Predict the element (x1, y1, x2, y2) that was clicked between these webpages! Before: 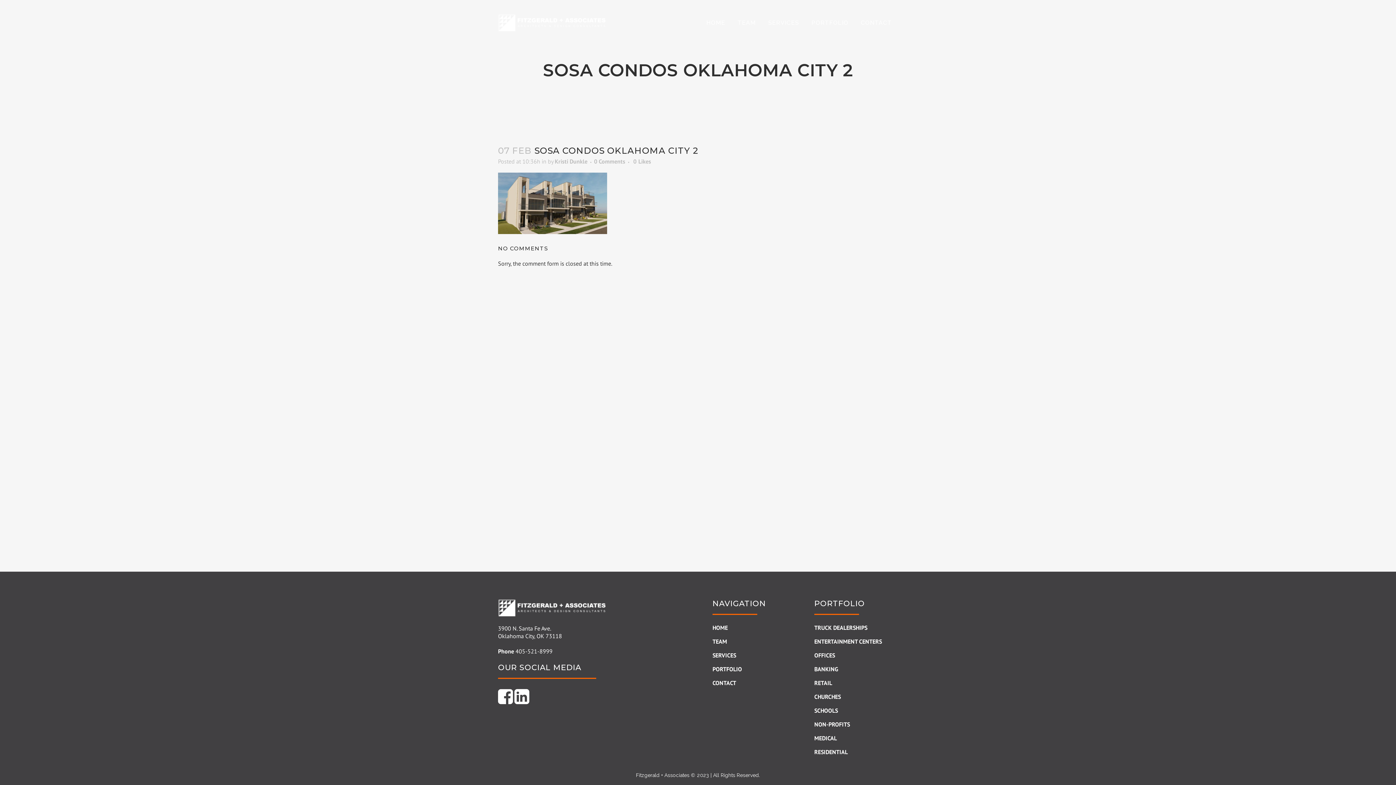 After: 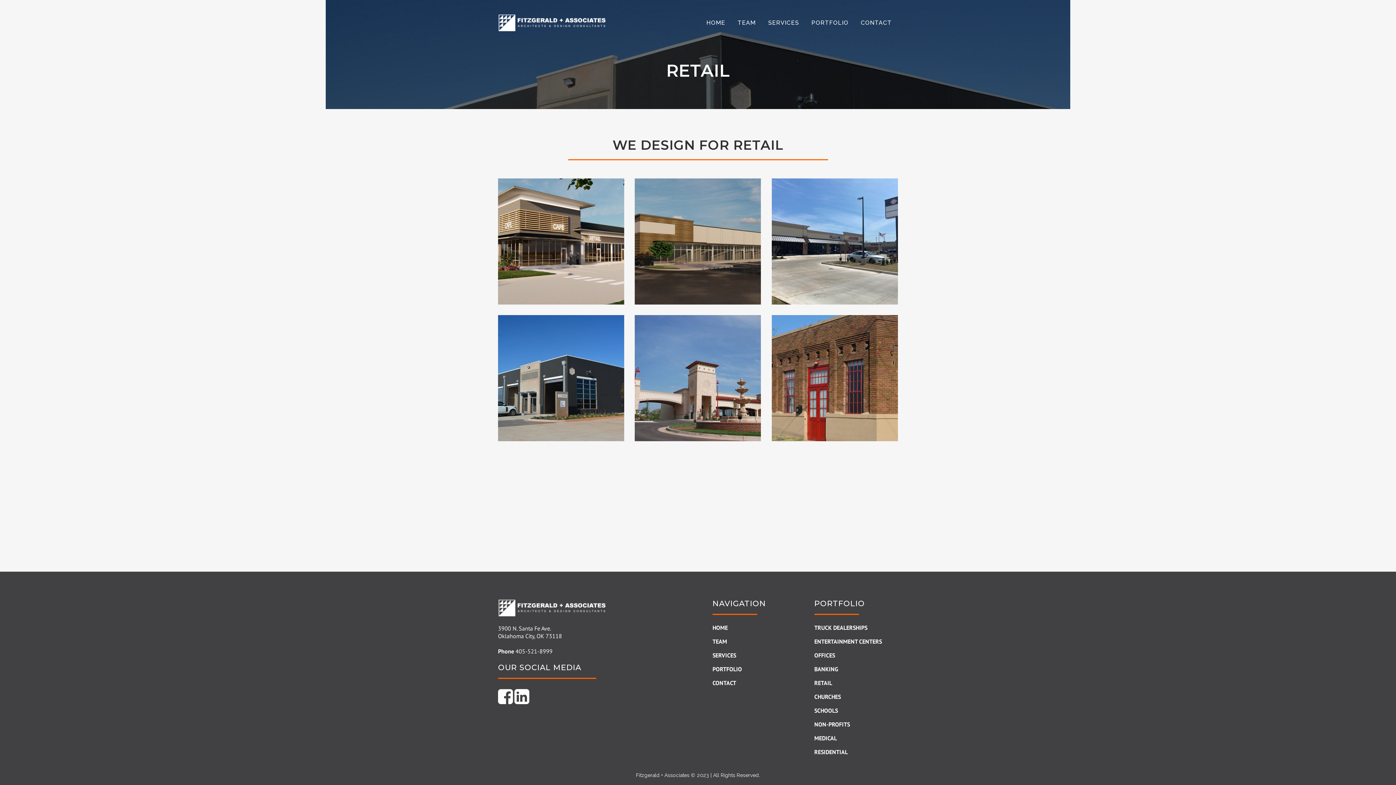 Action: bbox: (814, 679, 903, 687) label: RETAIL